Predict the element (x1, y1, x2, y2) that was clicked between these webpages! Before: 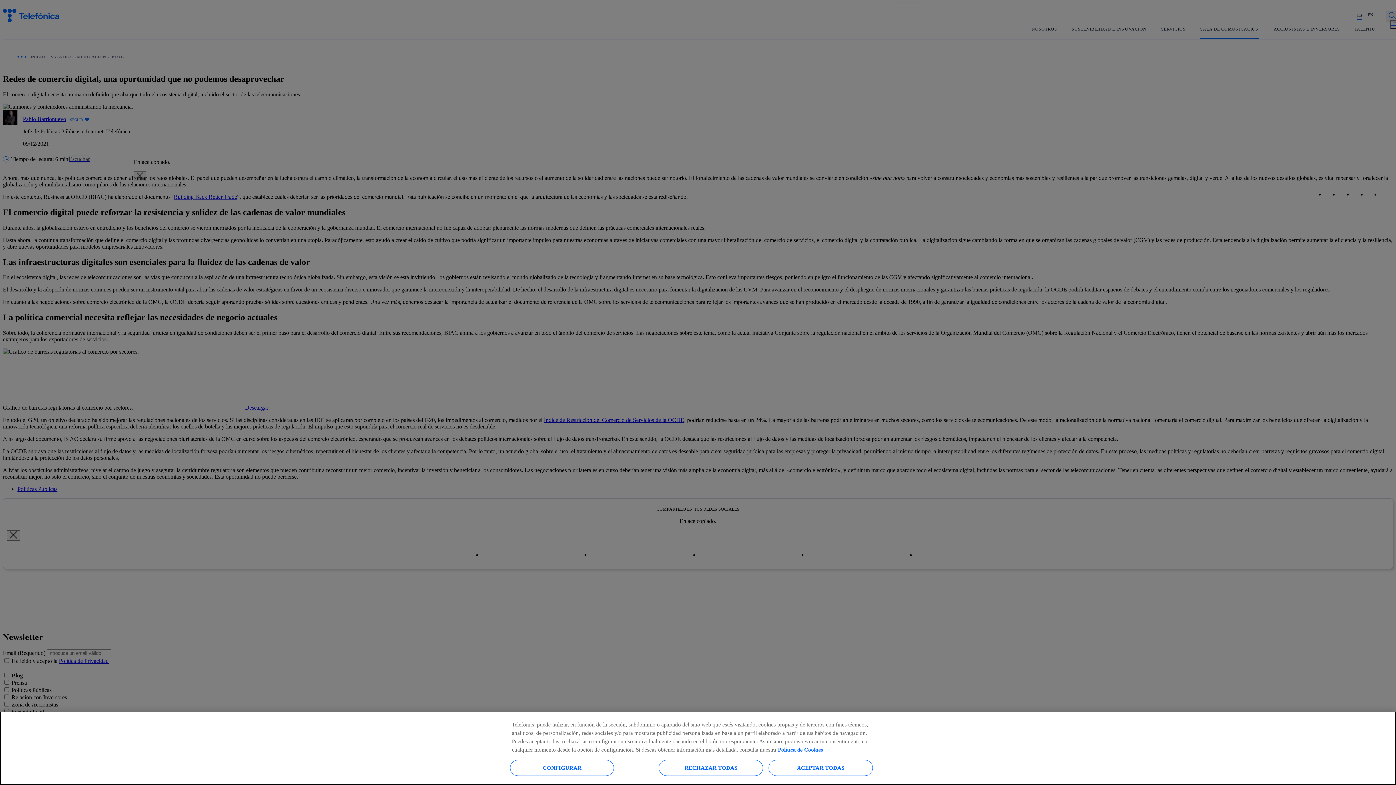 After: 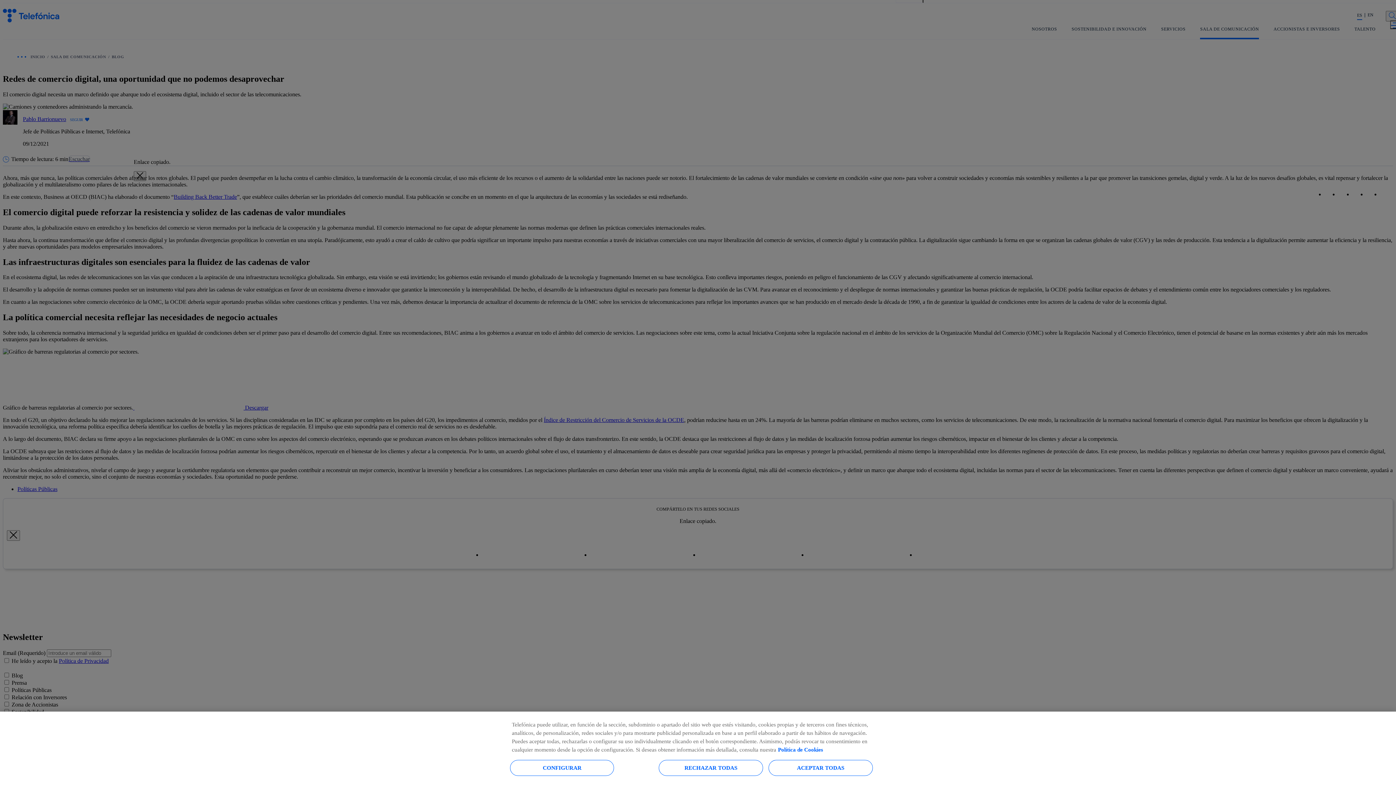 Action: label: Más información sobre su privacidad, se abre en una nueva pestaña bbox: (778, 746, 823, 753)